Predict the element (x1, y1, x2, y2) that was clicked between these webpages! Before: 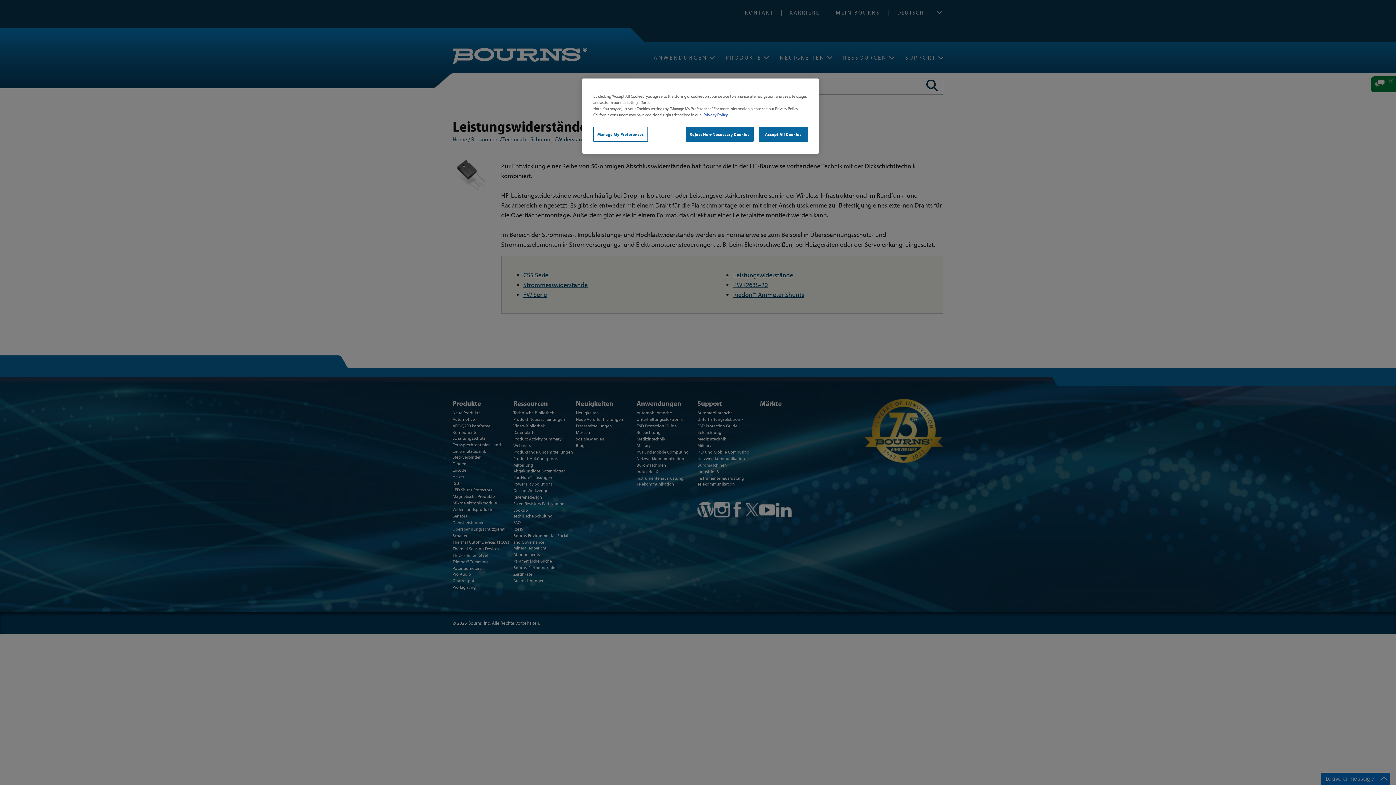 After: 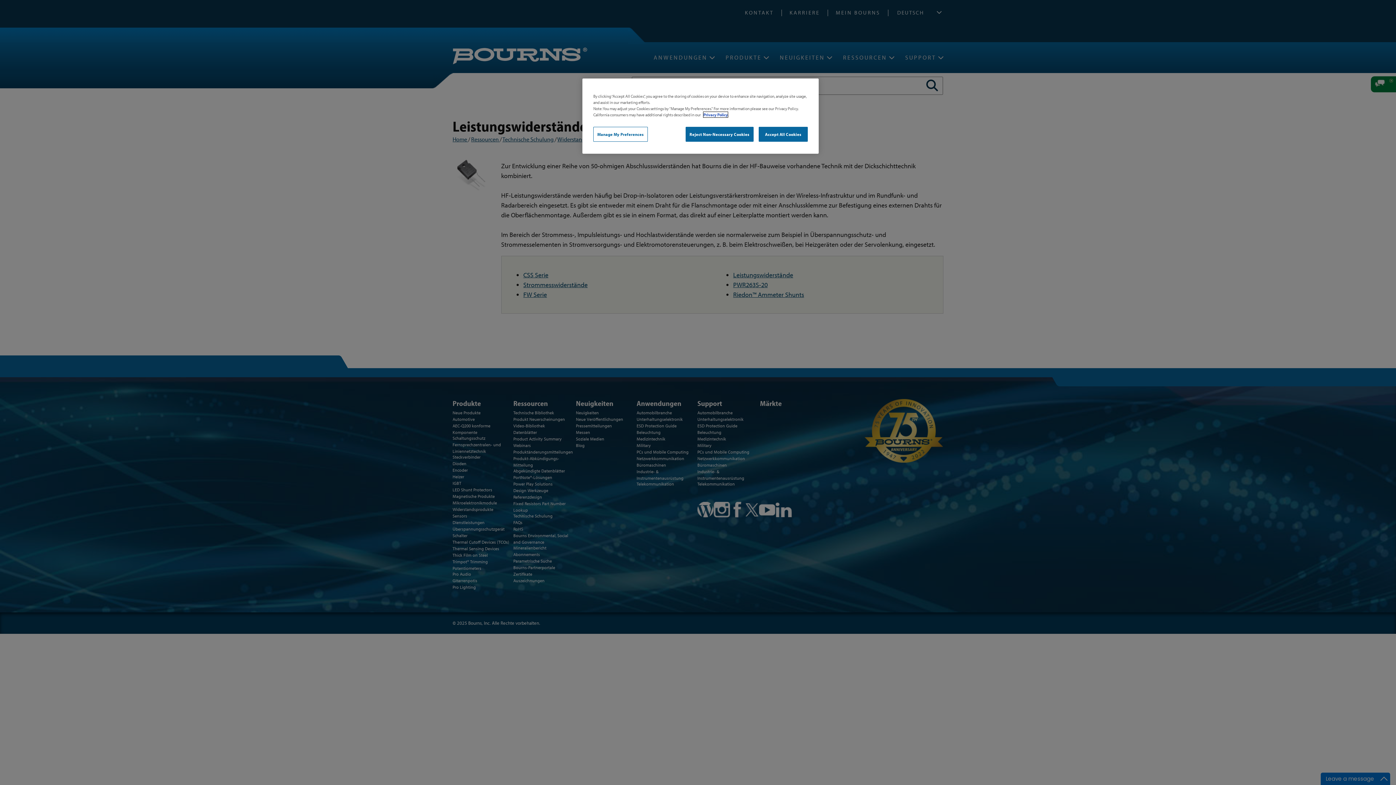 Action: bbox: (703, 112, 728, 117) label: Privacy Policy